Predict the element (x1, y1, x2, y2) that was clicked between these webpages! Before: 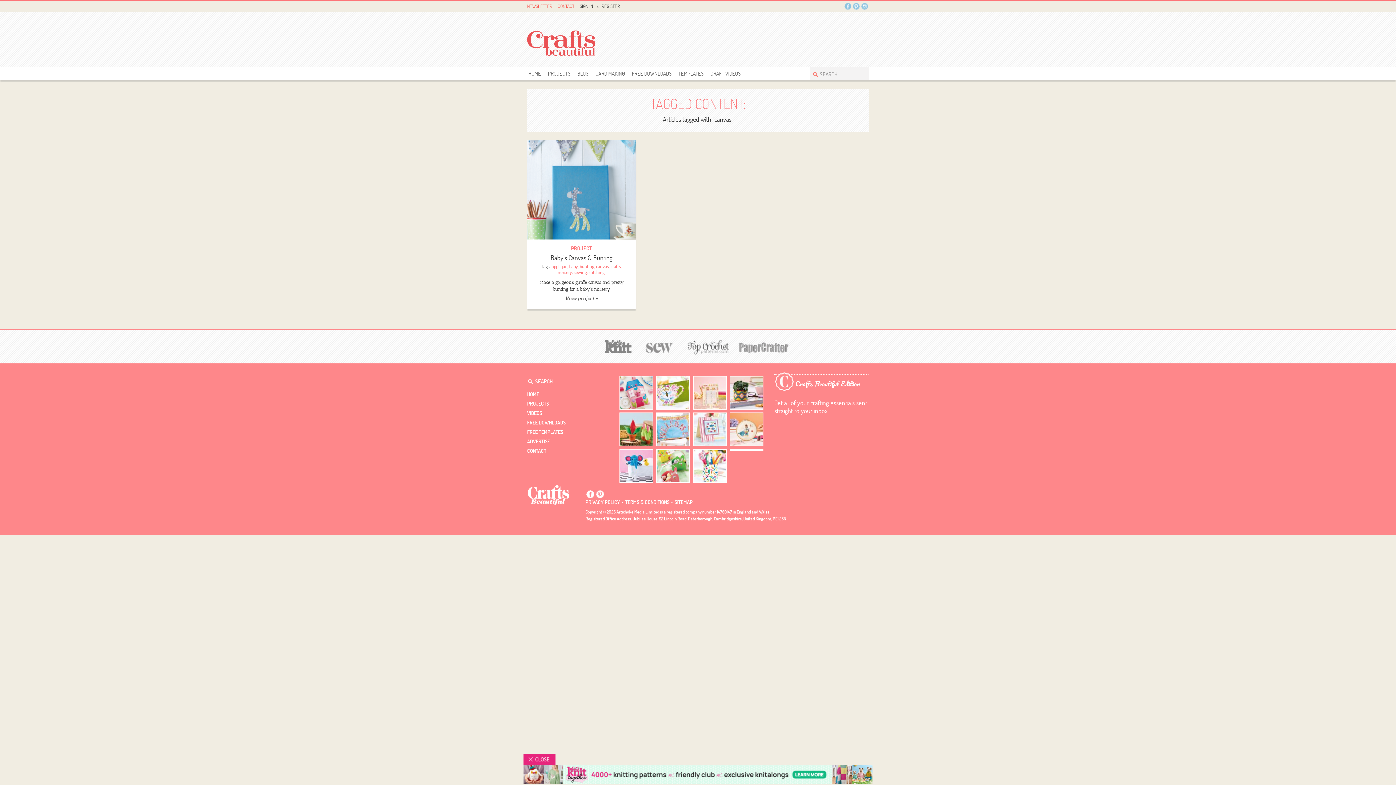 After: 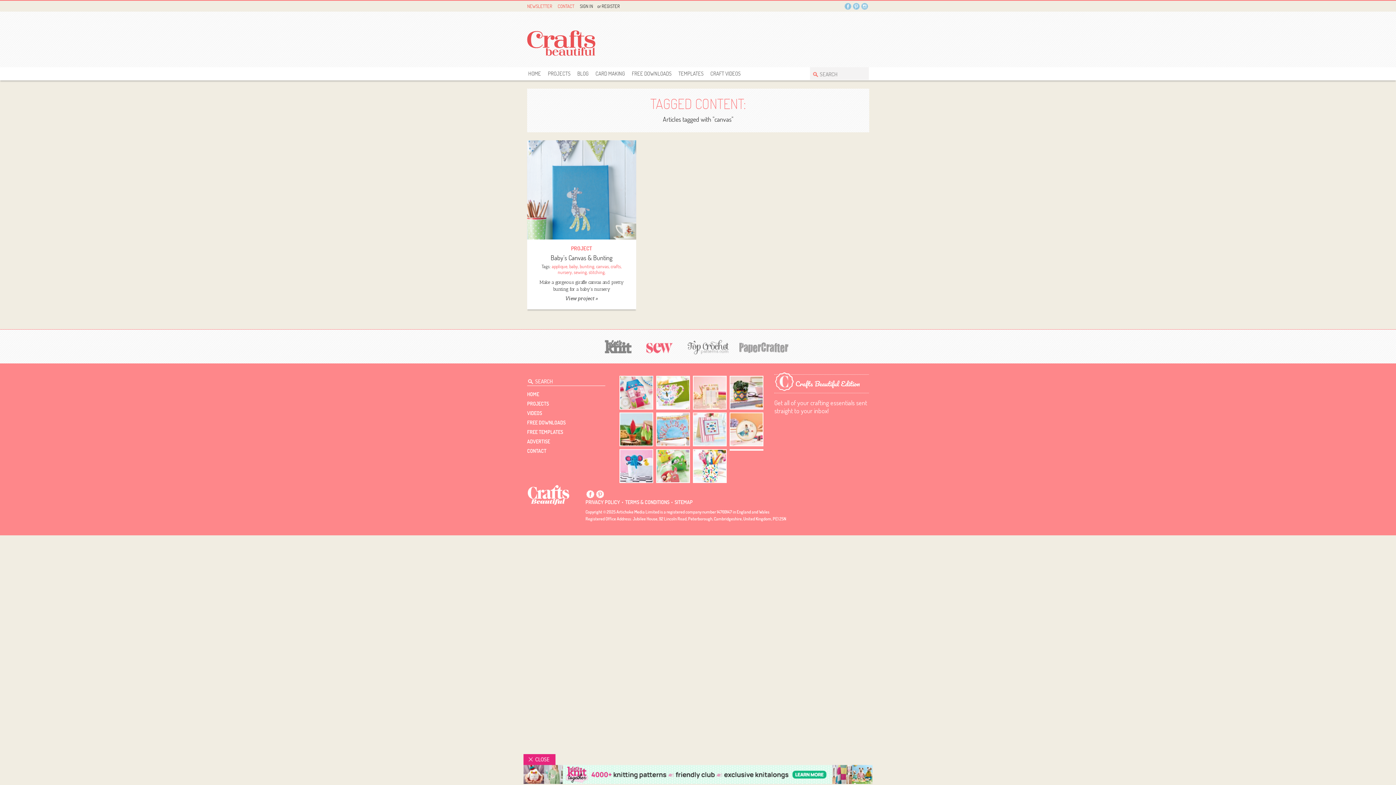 Action: label: Sew bbox: (644, 340, 675, 353)